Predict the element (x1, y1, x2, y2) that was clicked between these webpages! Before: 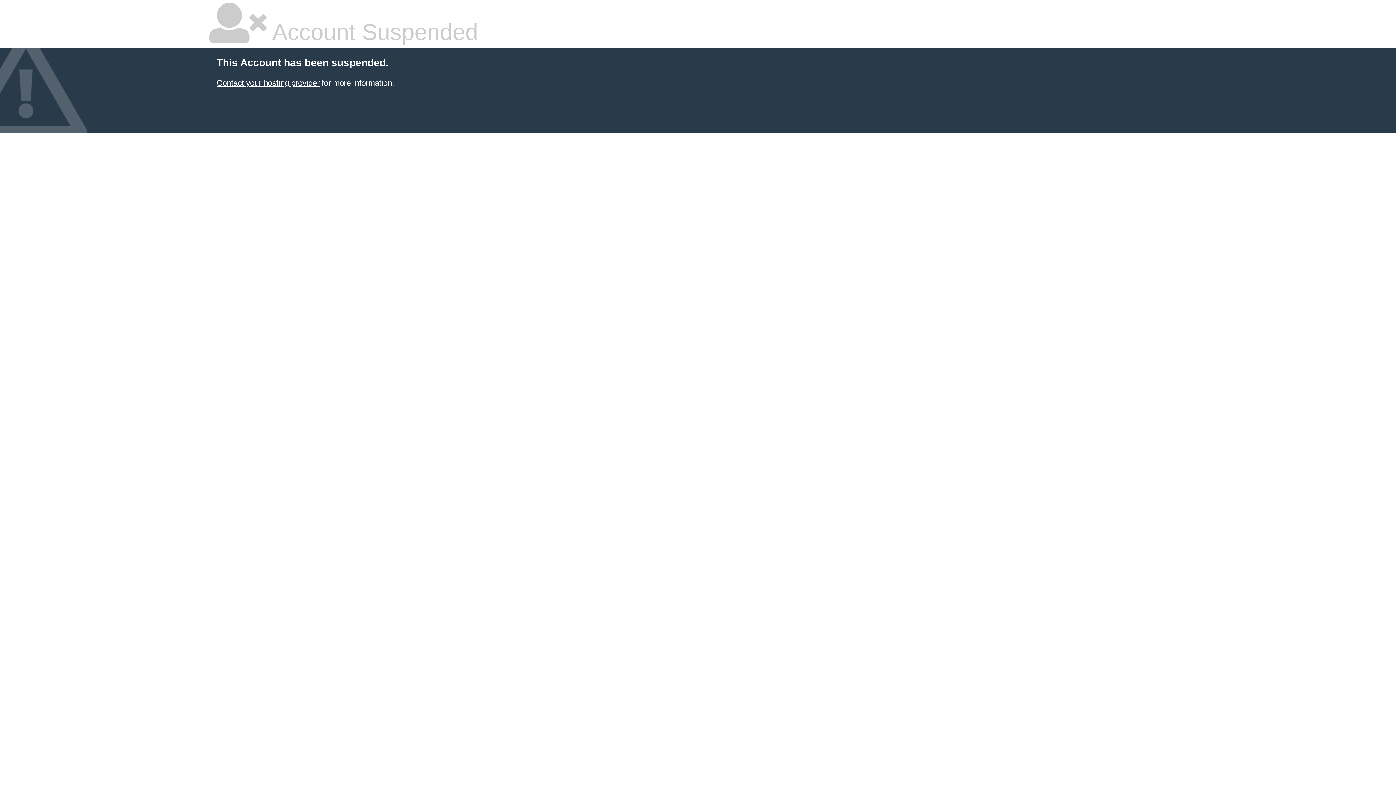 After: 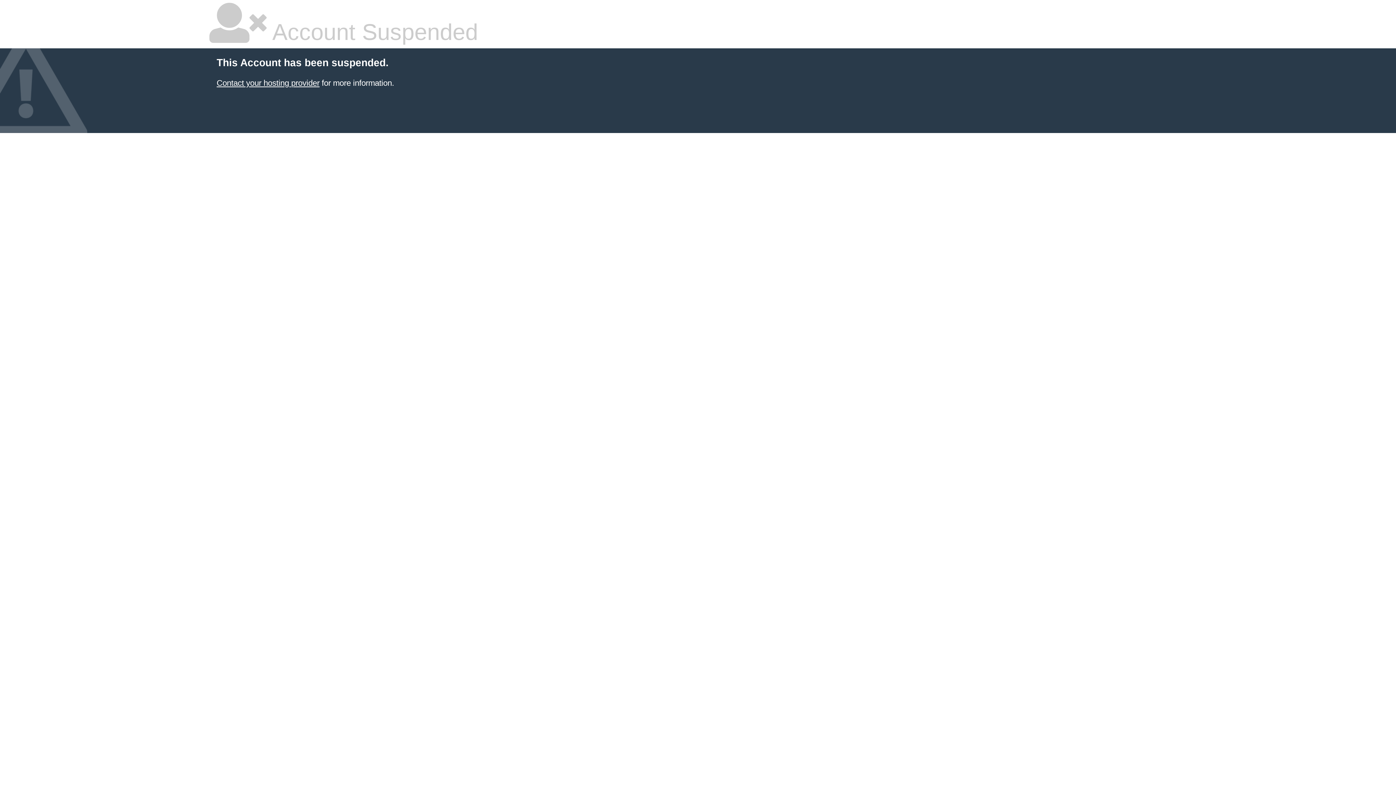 Action: bbox: (216, 78, 319, 87) label: Contact your hosting provider